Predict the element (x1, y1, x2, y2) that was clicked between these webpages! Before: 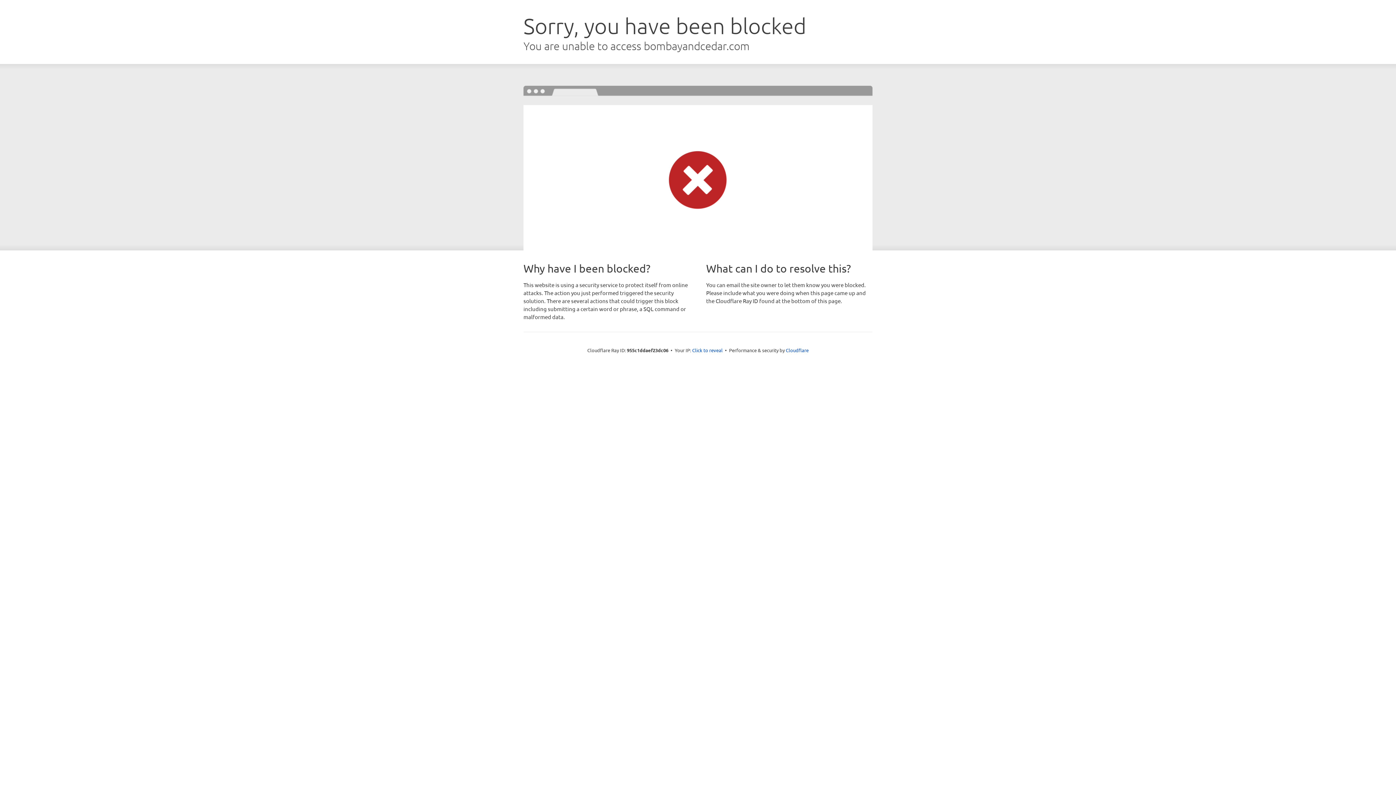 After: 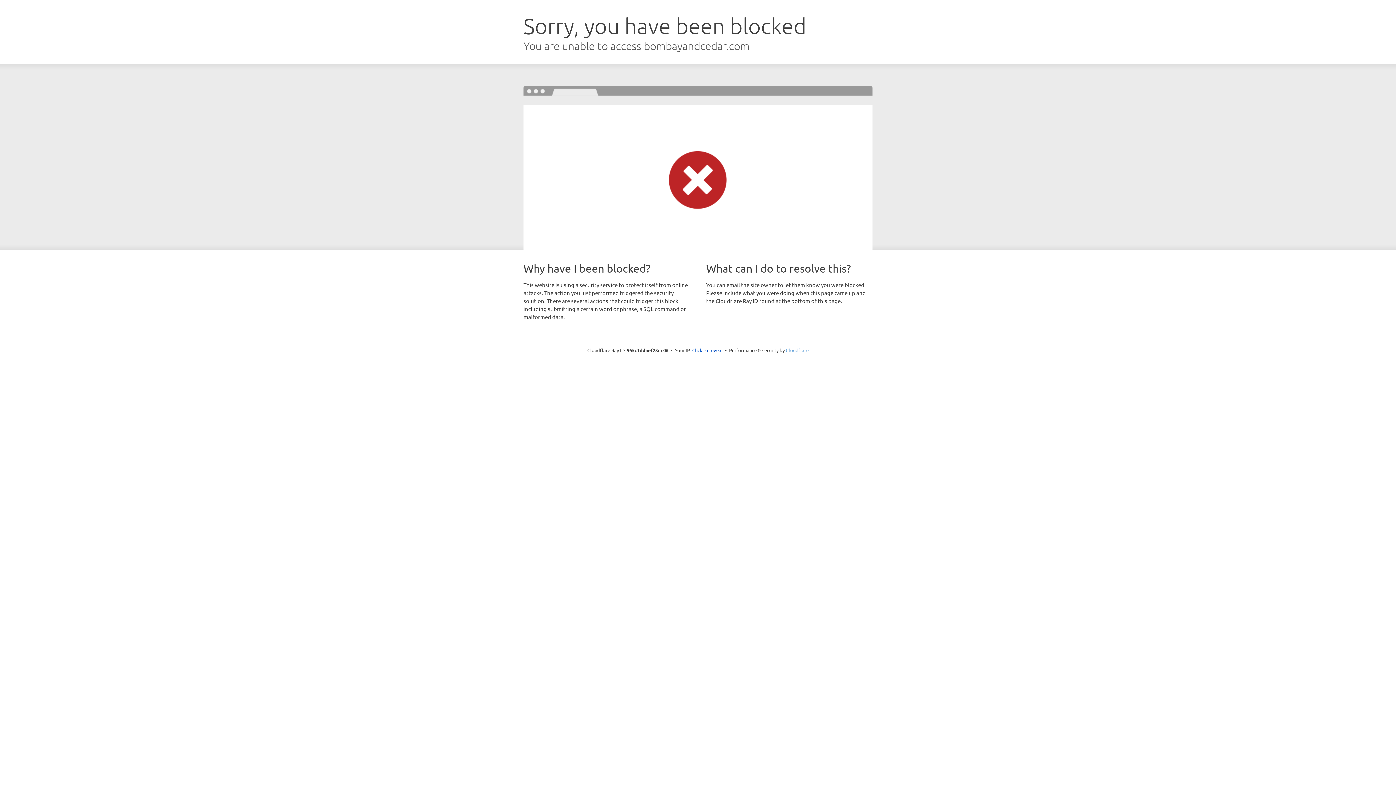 Action: bbox: (786, 347, 808, 353) label: Cloudflare